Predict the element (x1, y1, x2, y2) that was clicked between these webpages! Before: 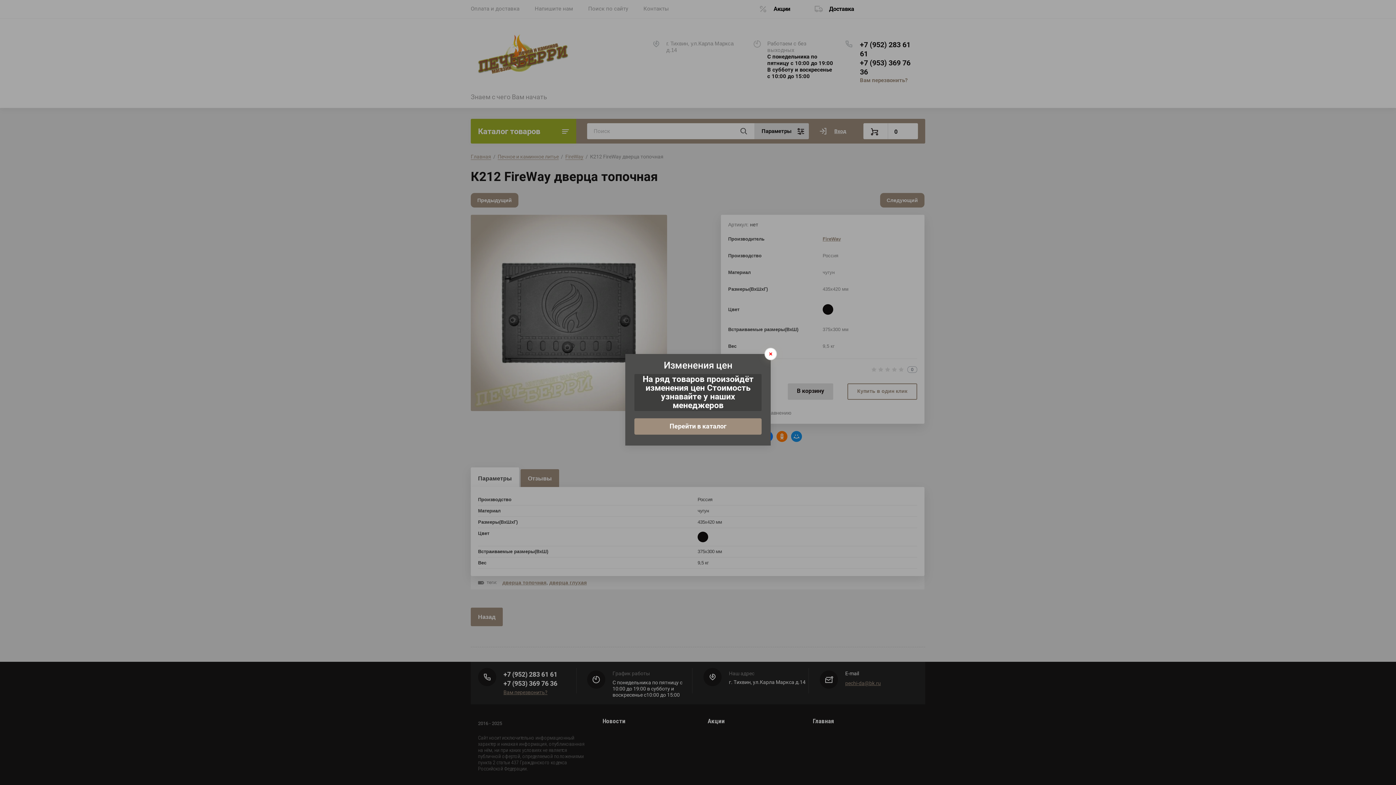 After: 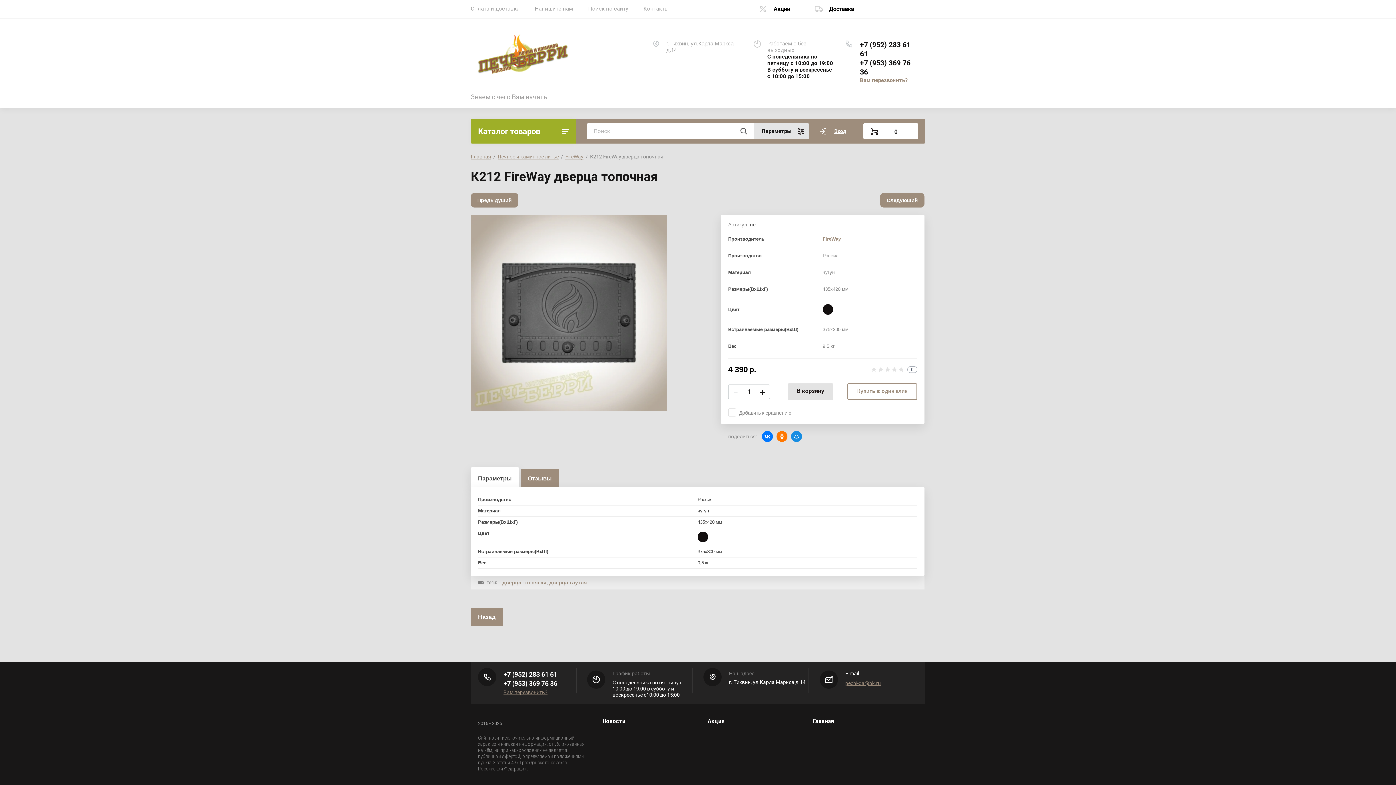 Action: bbox: (764, 348, 777, 360) label: Закрыть